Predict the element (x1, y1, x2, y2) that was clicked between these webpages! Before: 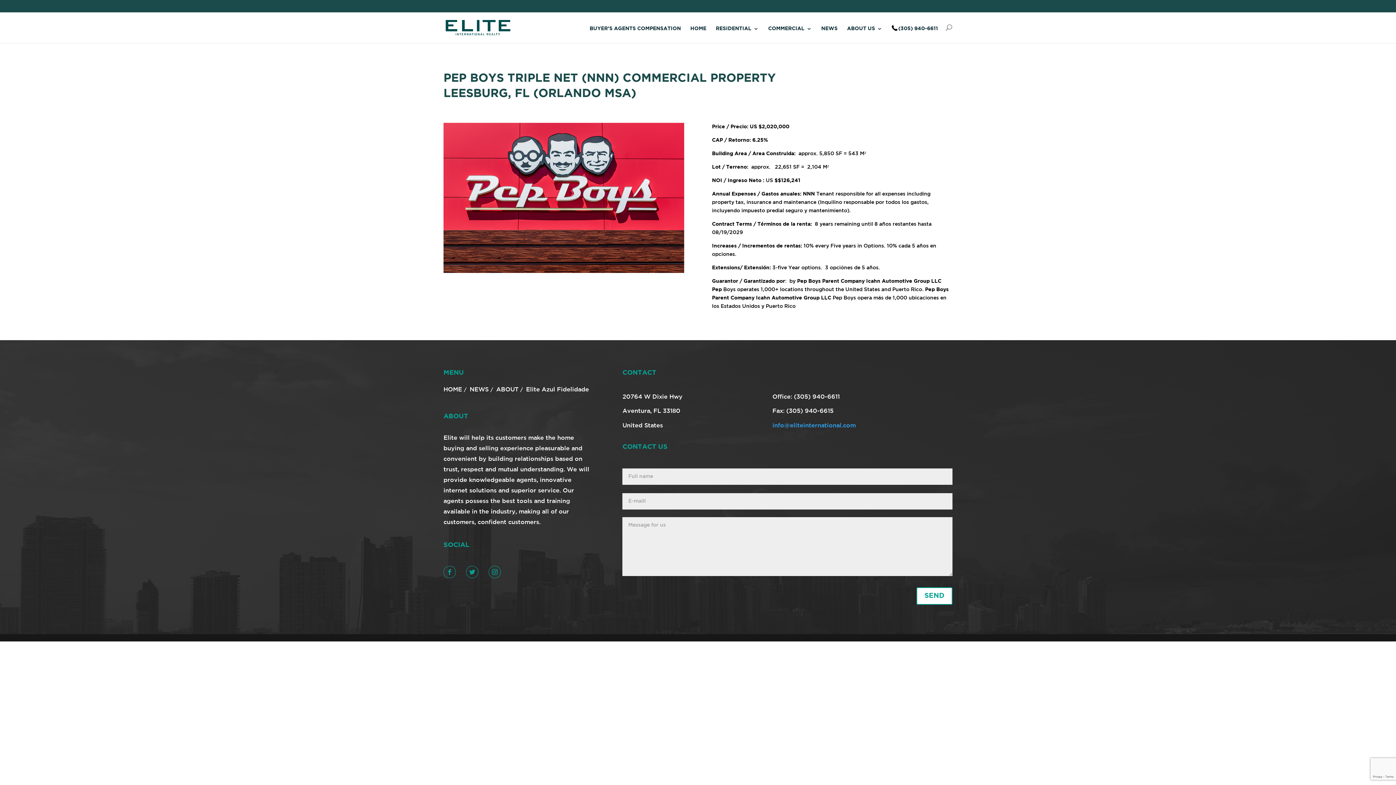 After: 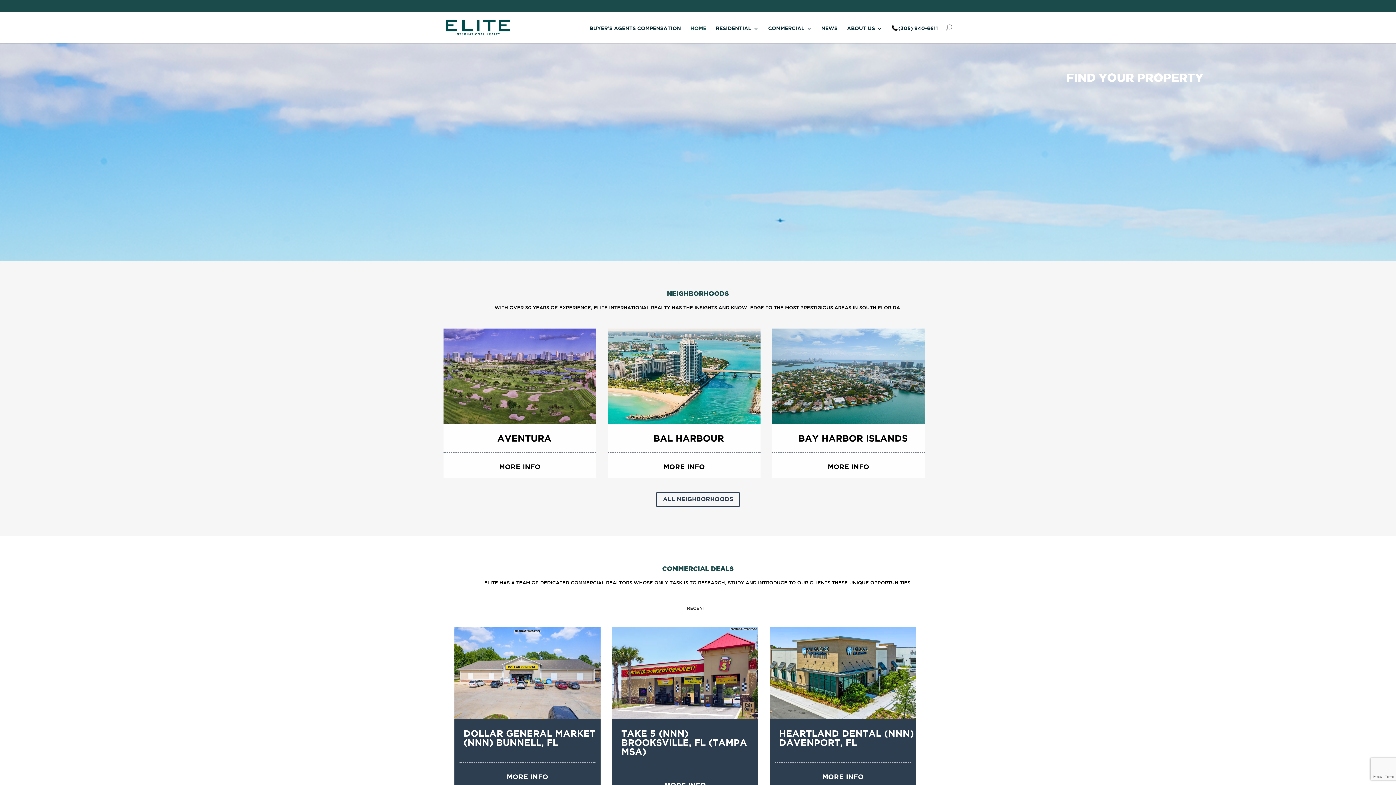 Action: bbox: (690, 26, 706, 43) label: HOME